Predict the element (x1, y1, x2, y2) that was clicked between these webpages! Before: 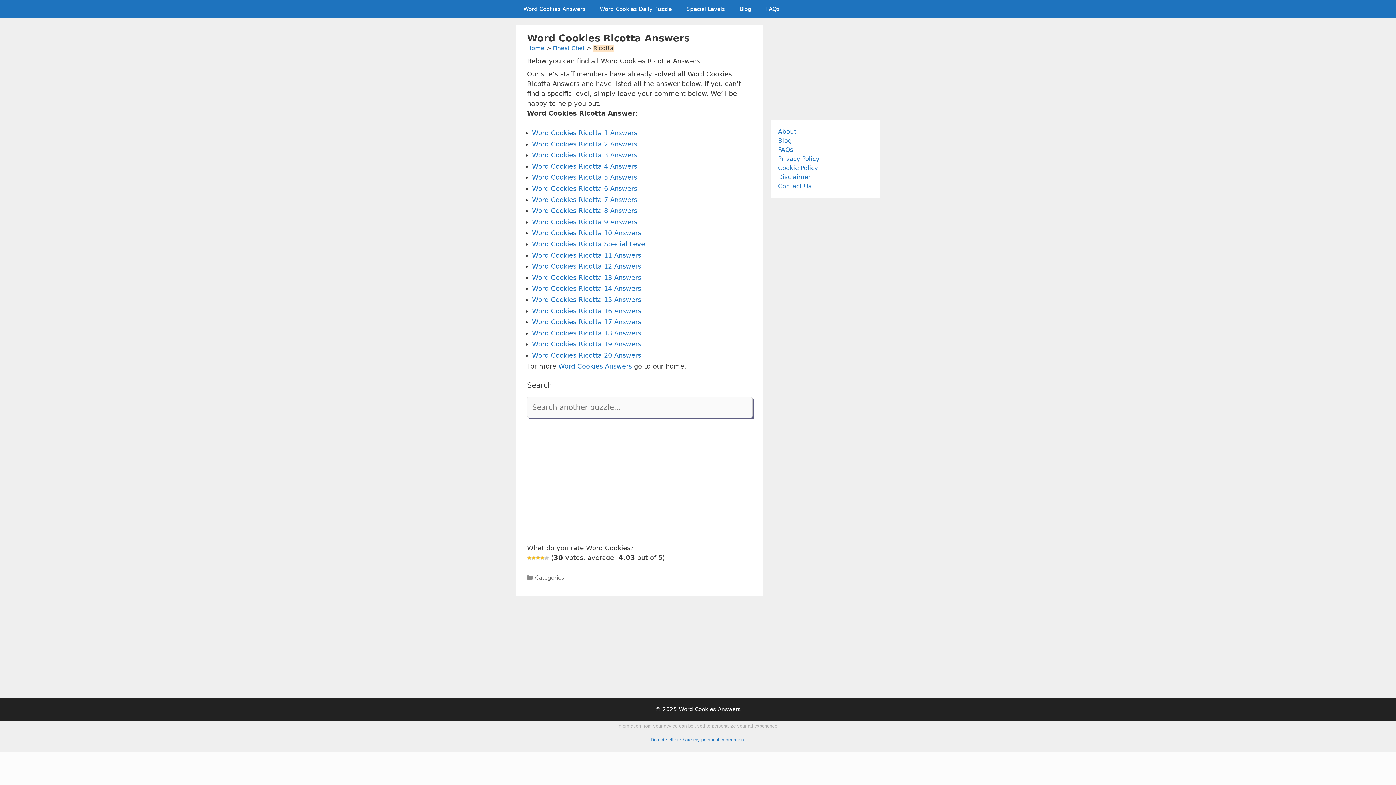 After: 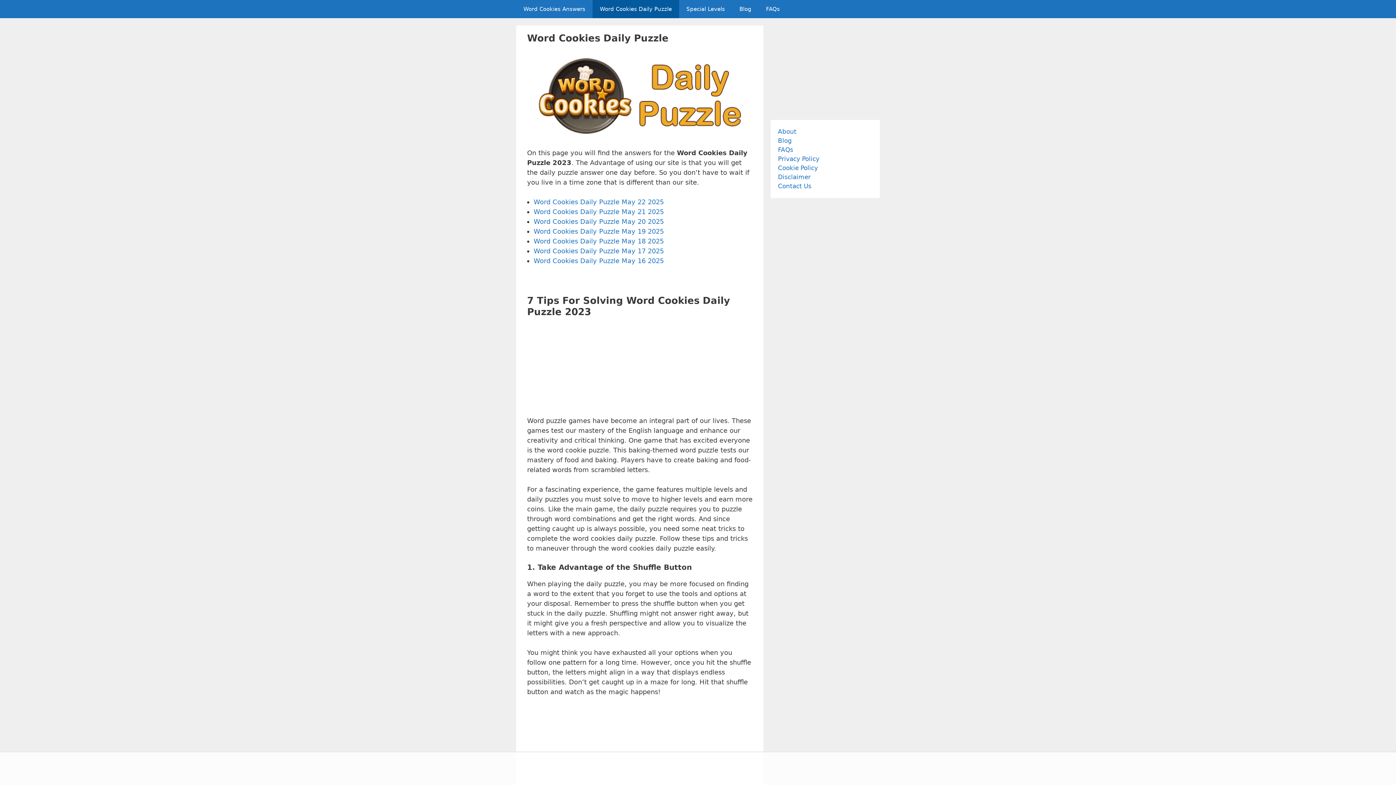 Action: bbox: (592, 0, 679, 18) label: Word Cookies Daily Puzzle